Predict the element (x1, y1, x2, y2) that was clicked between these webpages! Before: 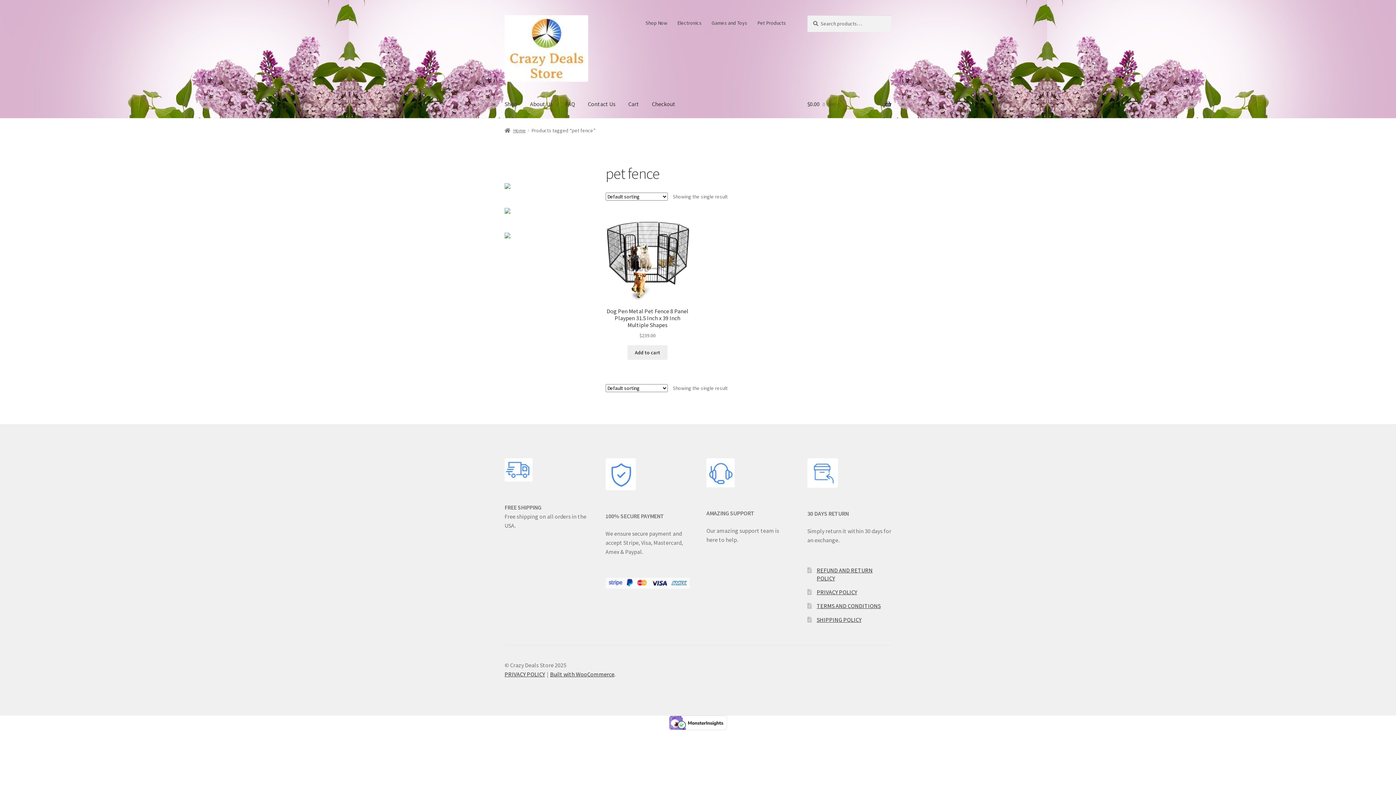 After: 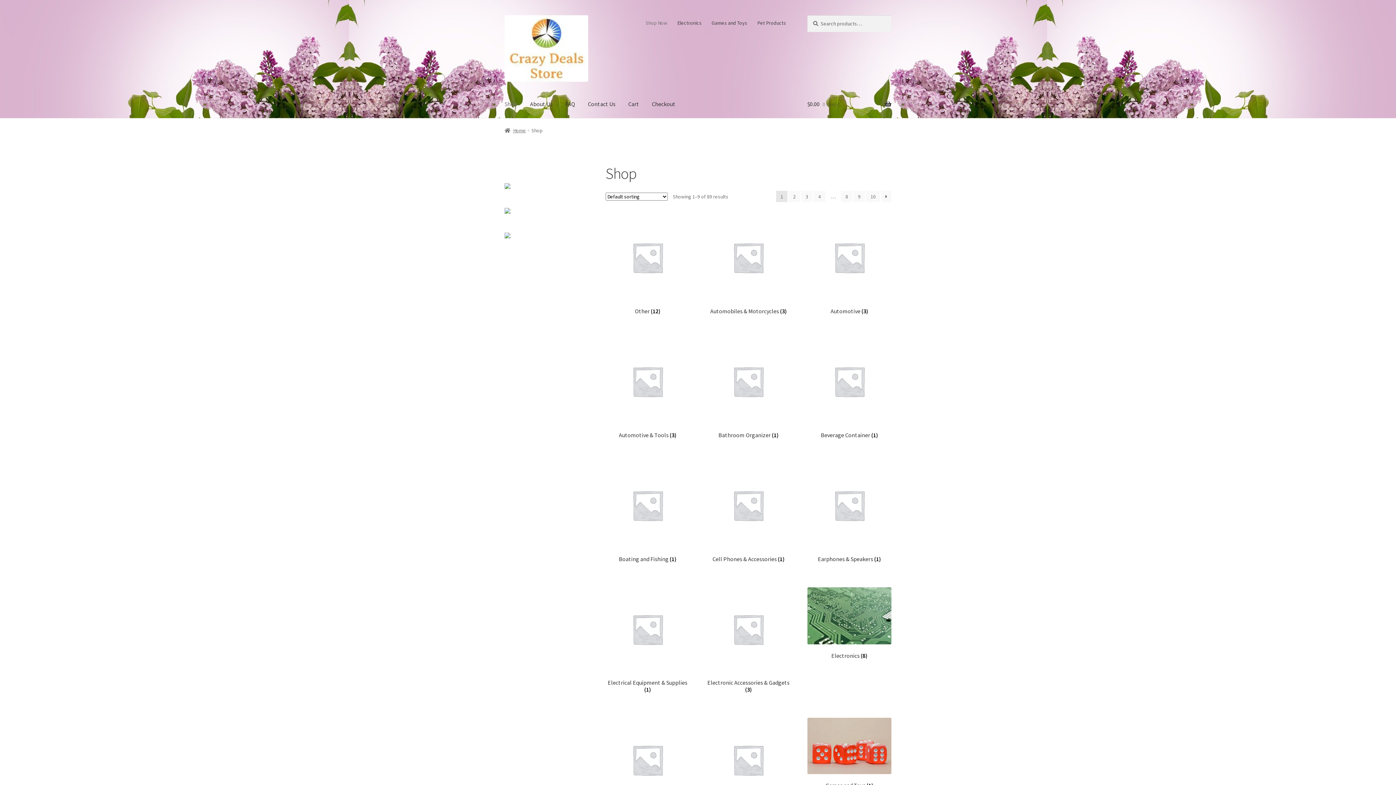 Action: bbox: (498, 90, 523, 118) label: Shop